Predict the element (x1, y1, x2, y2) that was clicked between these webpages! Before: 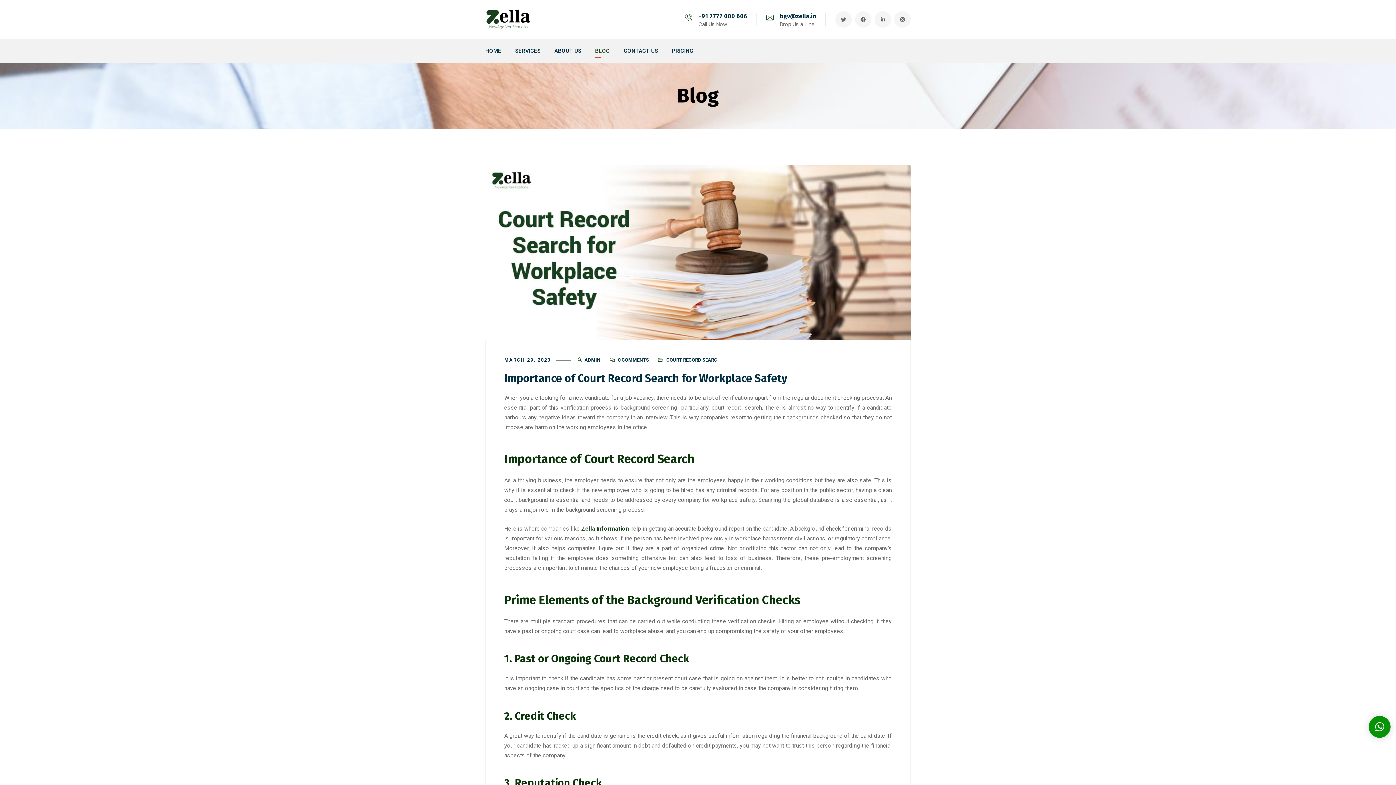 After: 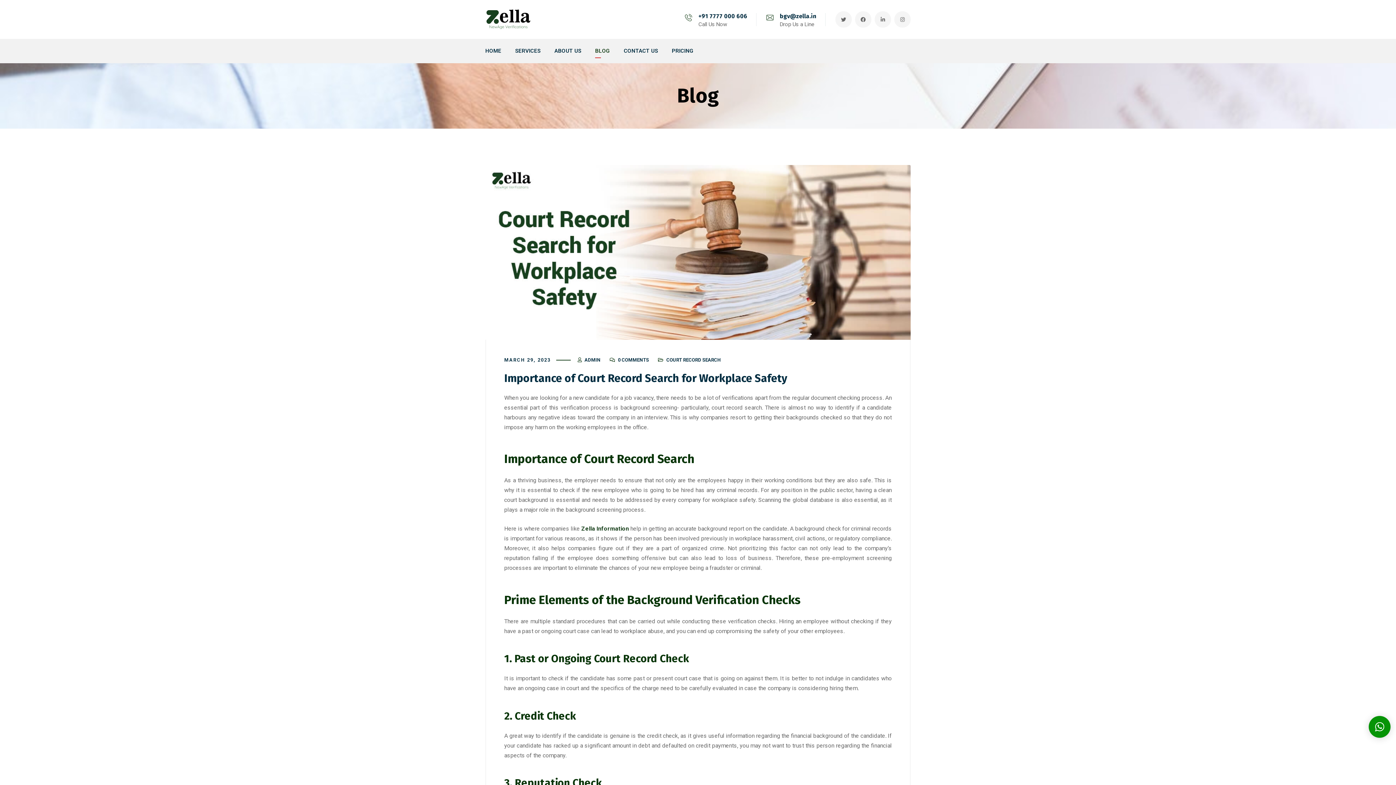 Action: label: bgv@zella.in bbox: (780, 12, 816, 19)